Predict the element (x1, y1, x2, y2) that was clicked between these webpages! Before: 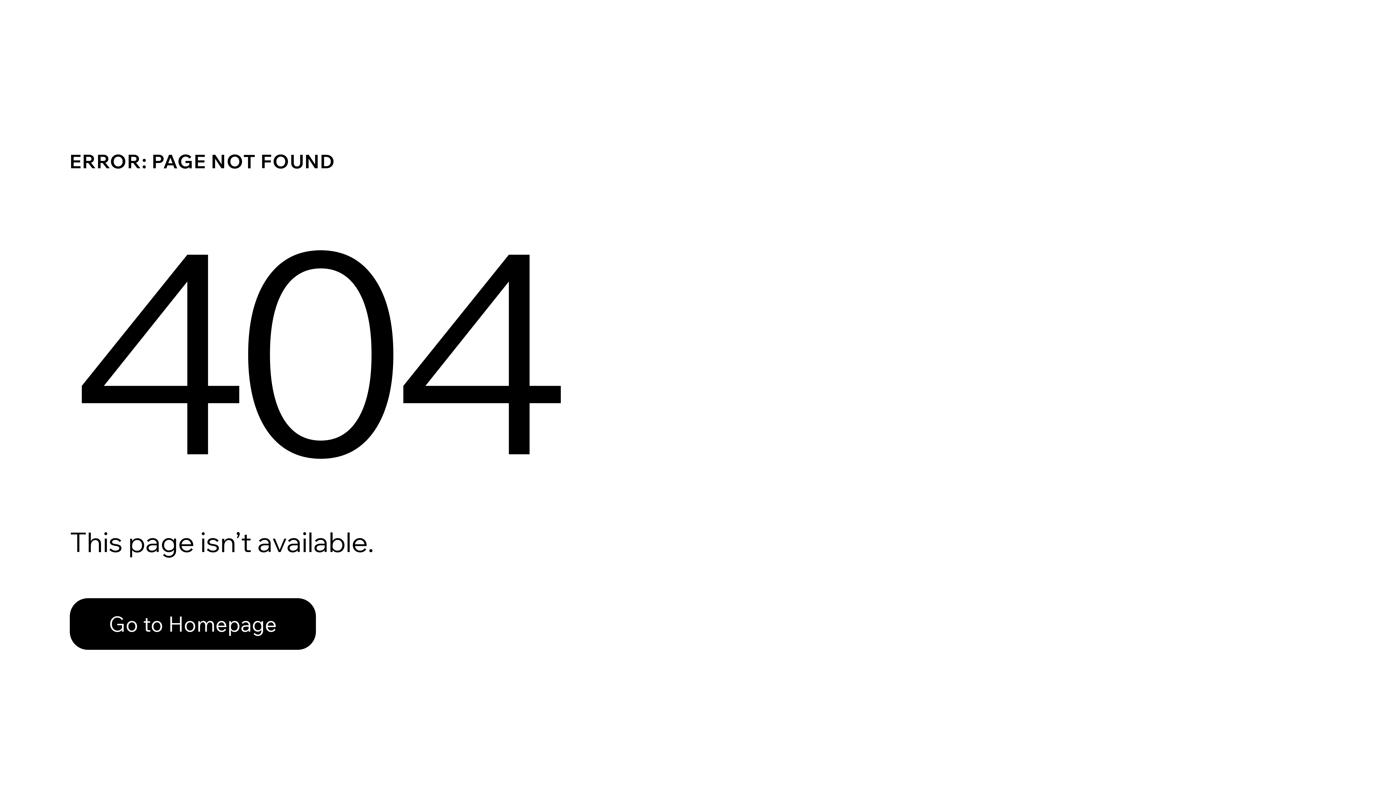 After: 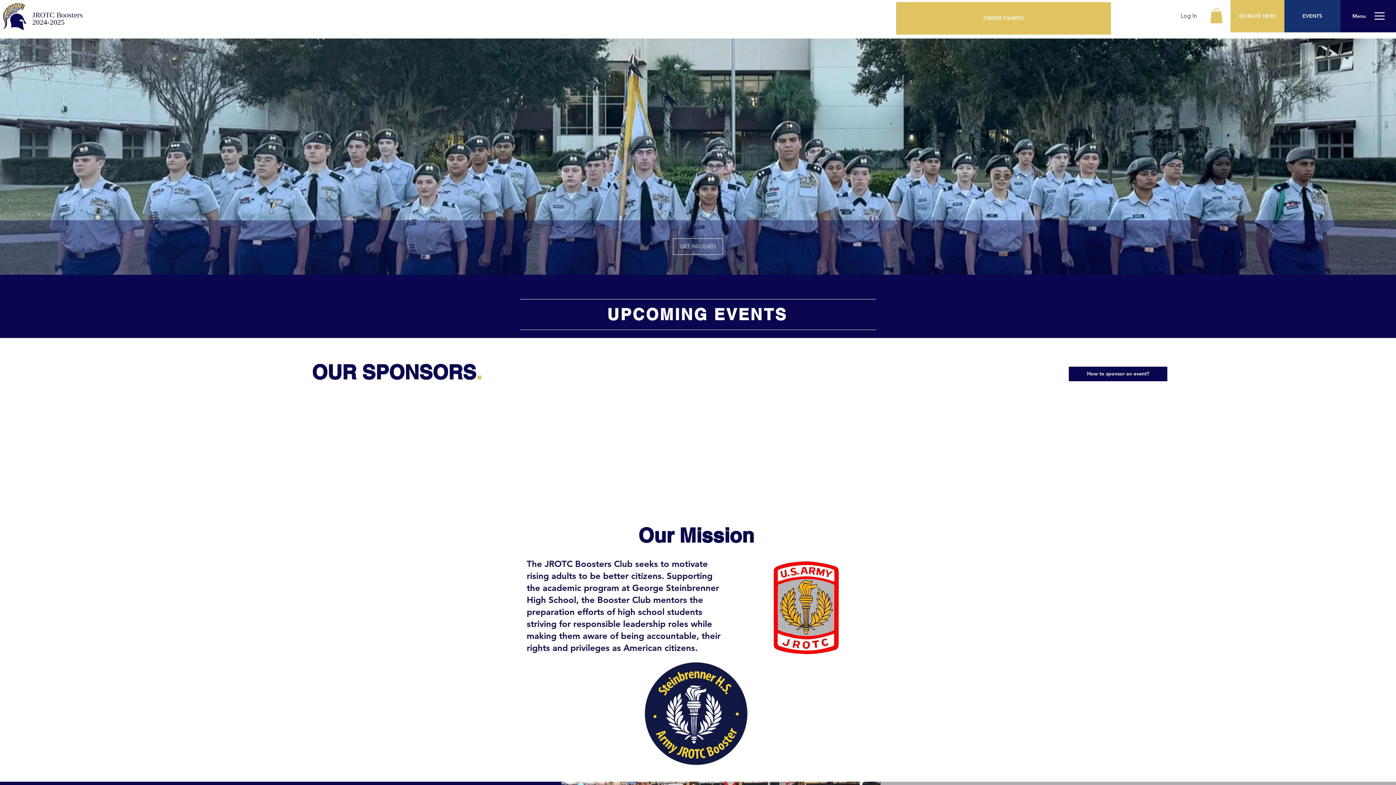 Action: bbox: (69, 582, 768, 659) label: Go to Homepage